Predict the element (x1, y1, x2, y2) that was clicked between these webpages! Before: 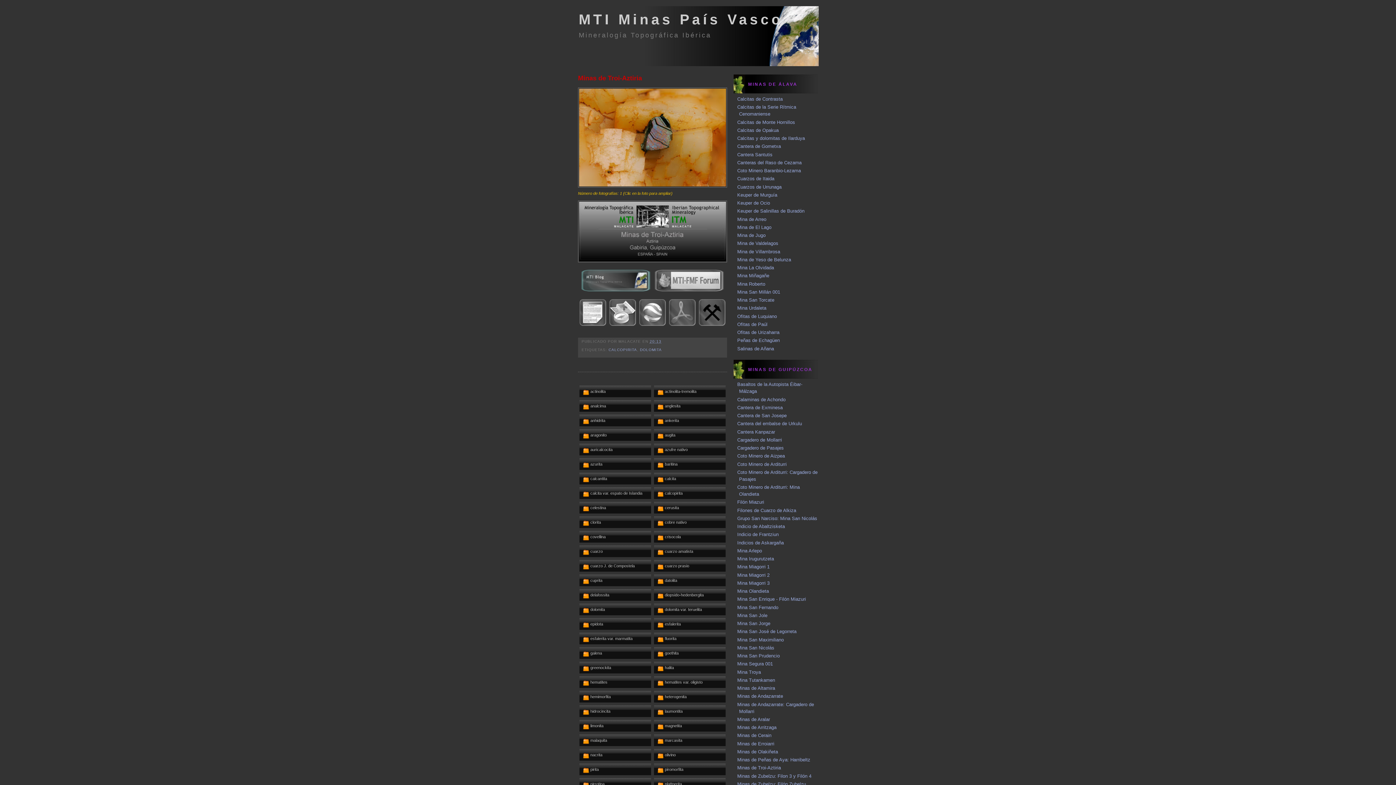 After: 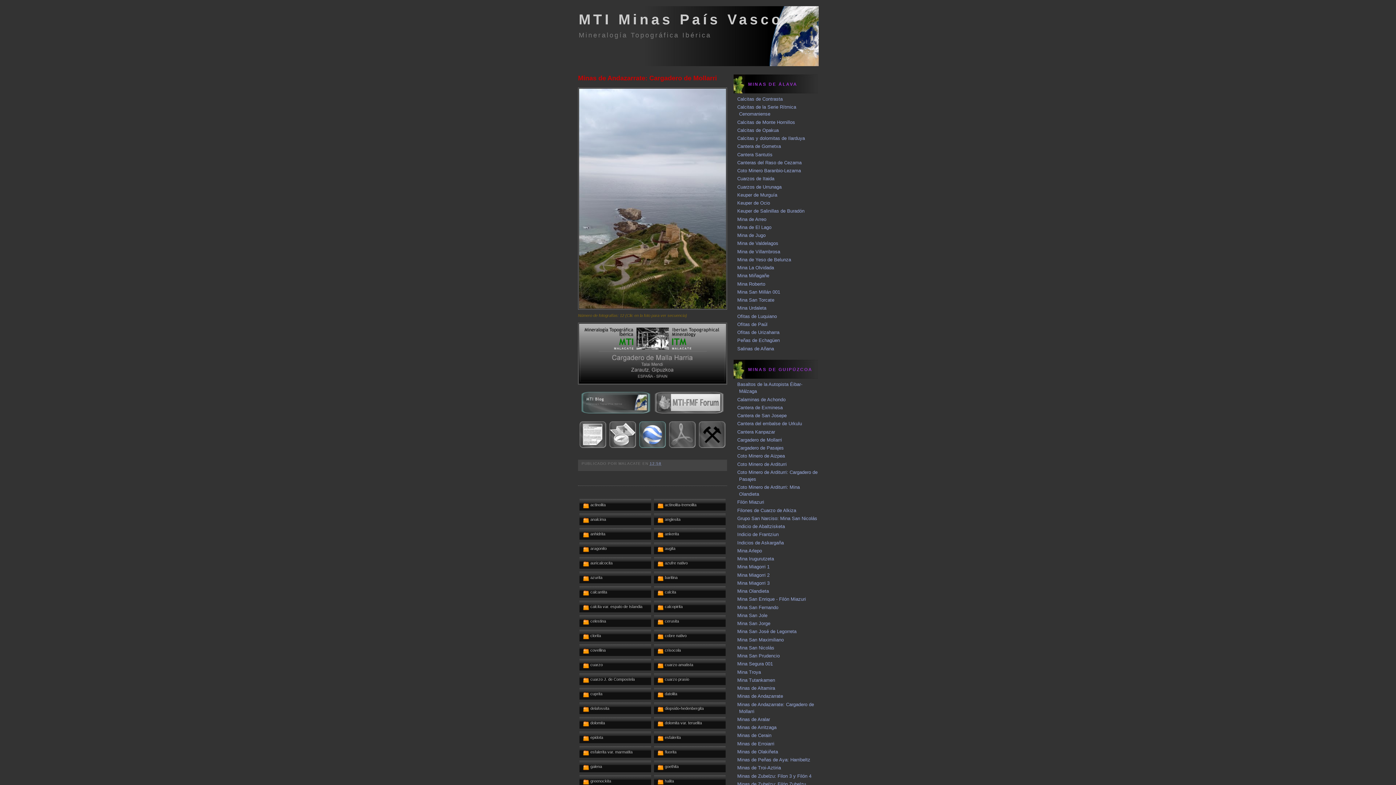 Action: label: Cargadero de Mollarri bbox: (737, 437, 782, 442)